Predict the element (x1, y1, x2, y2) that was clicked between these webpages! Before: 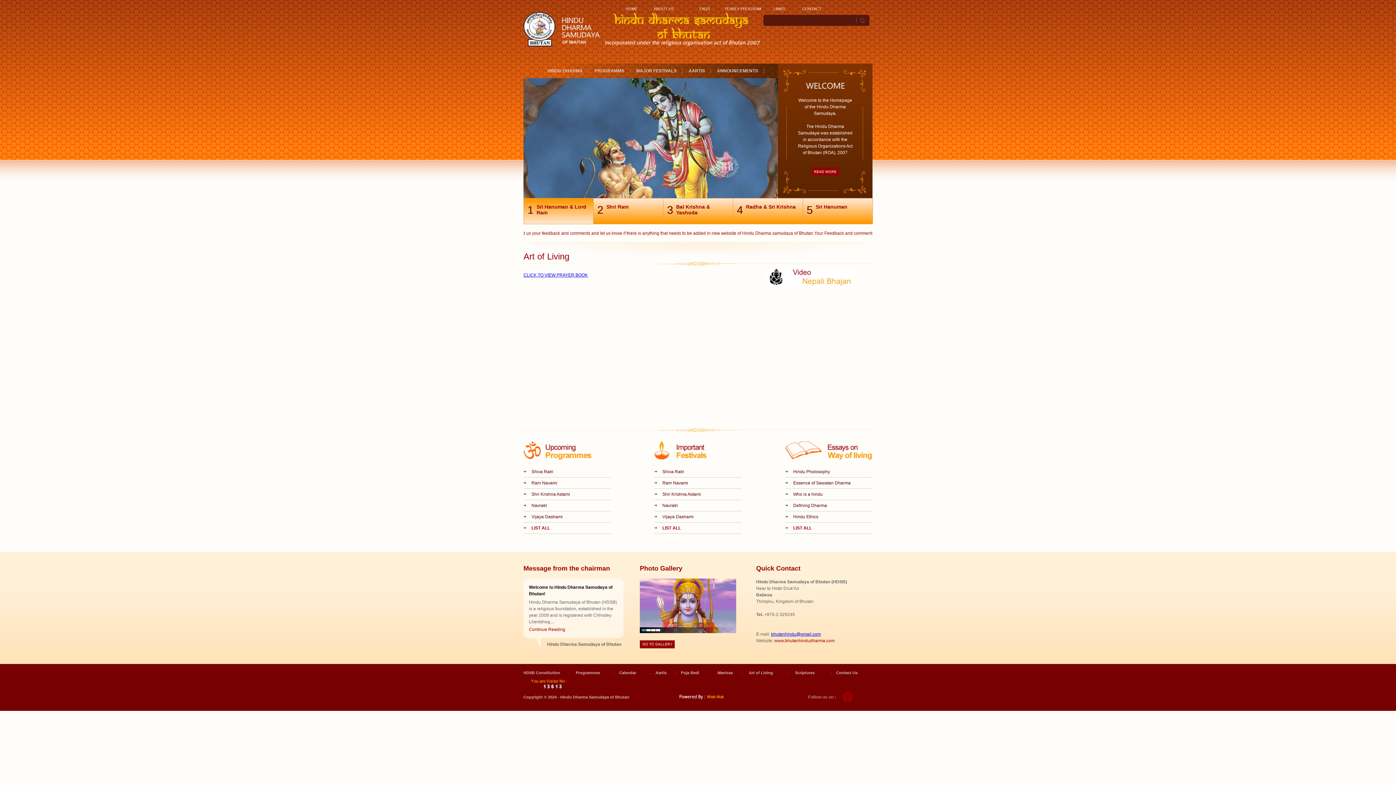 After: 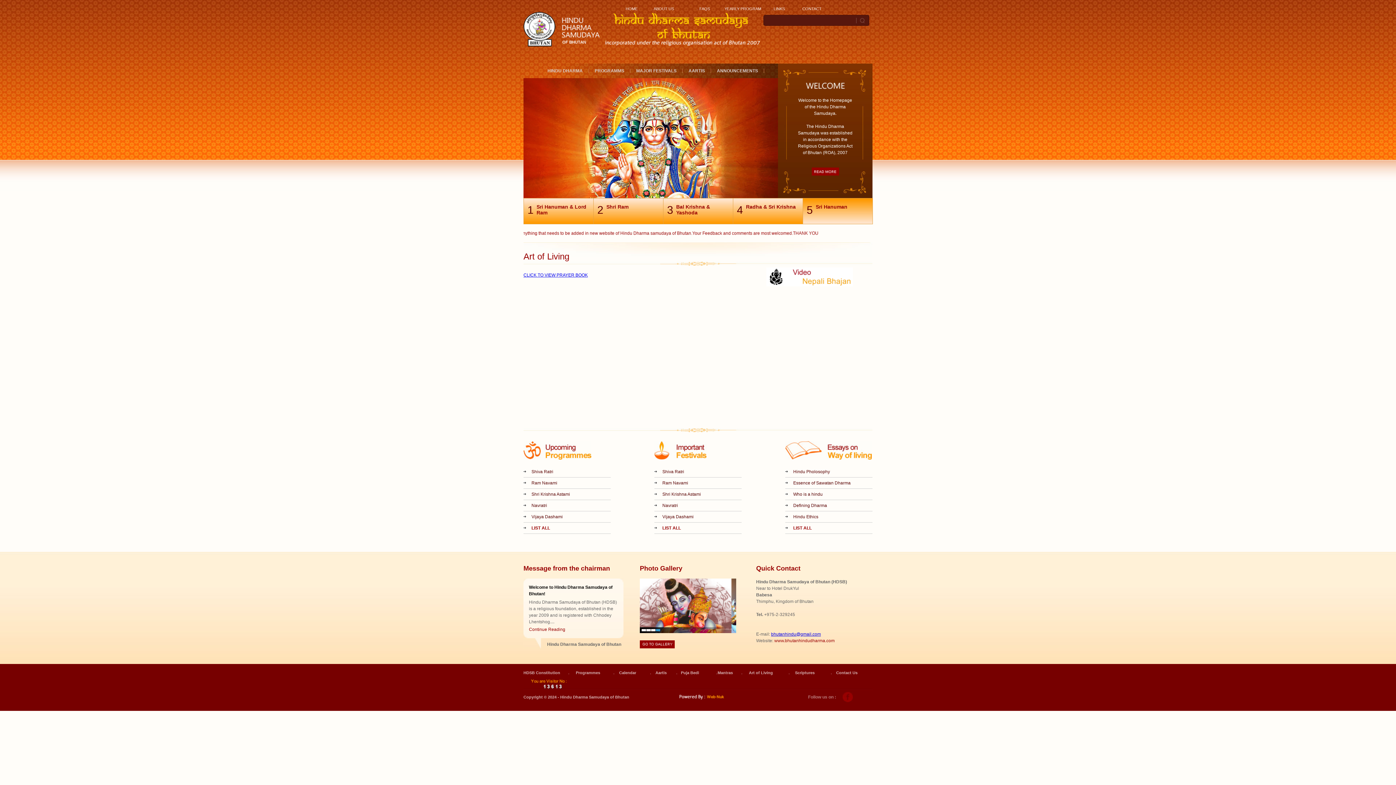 Action: label: 5

Sri Hanuman bbox: (803, 198, 872, 224)